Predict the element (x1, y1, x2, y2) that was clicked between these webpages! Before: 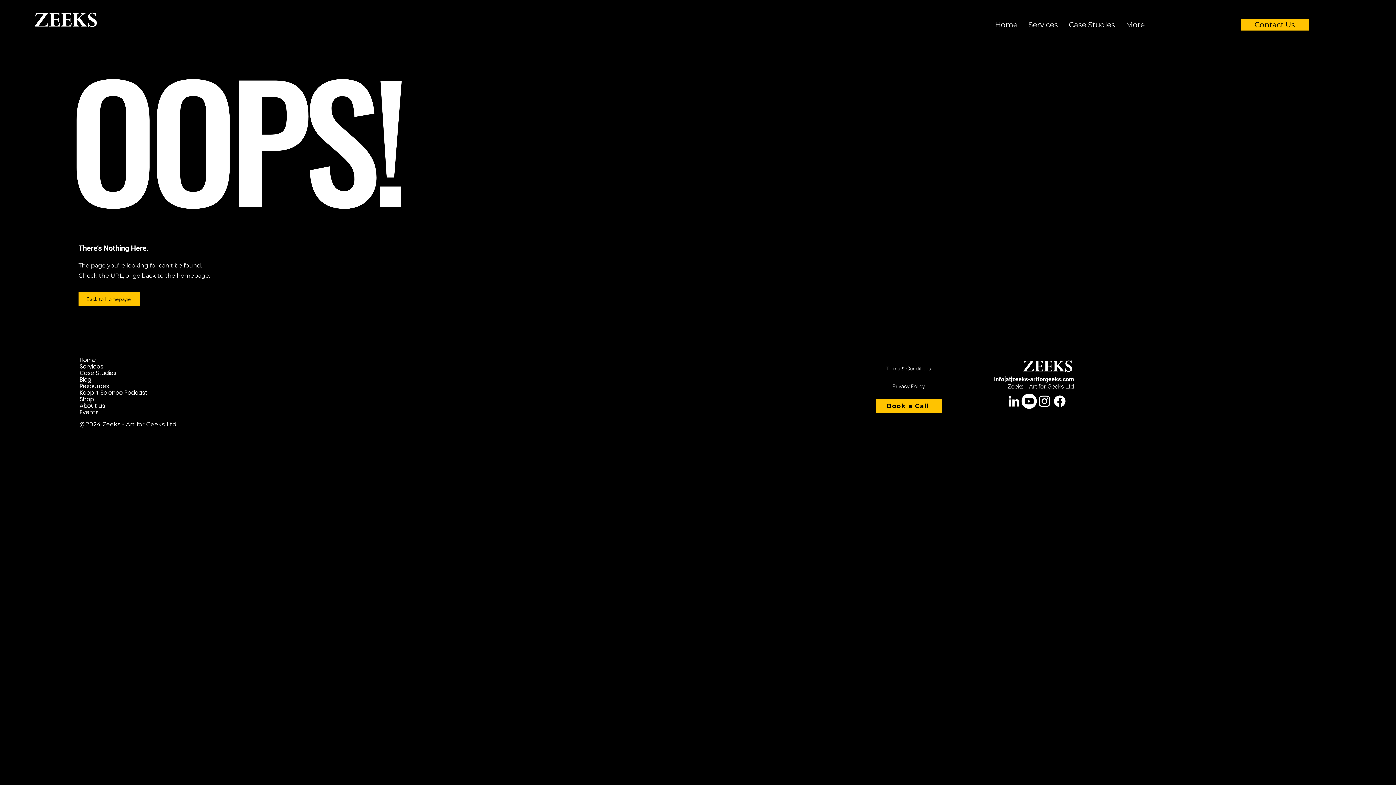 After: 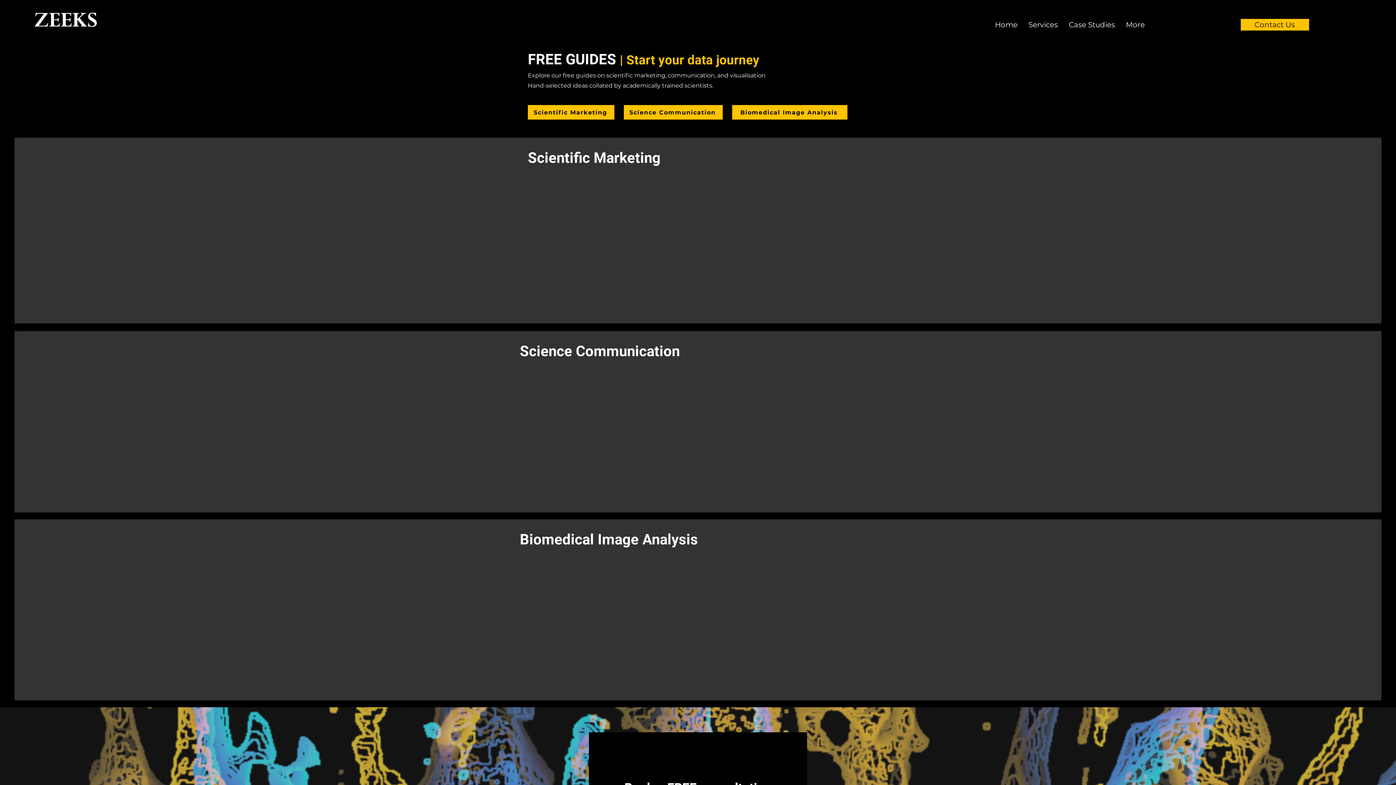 Action: bbox: (79, 383, 188, 389) label: Resources